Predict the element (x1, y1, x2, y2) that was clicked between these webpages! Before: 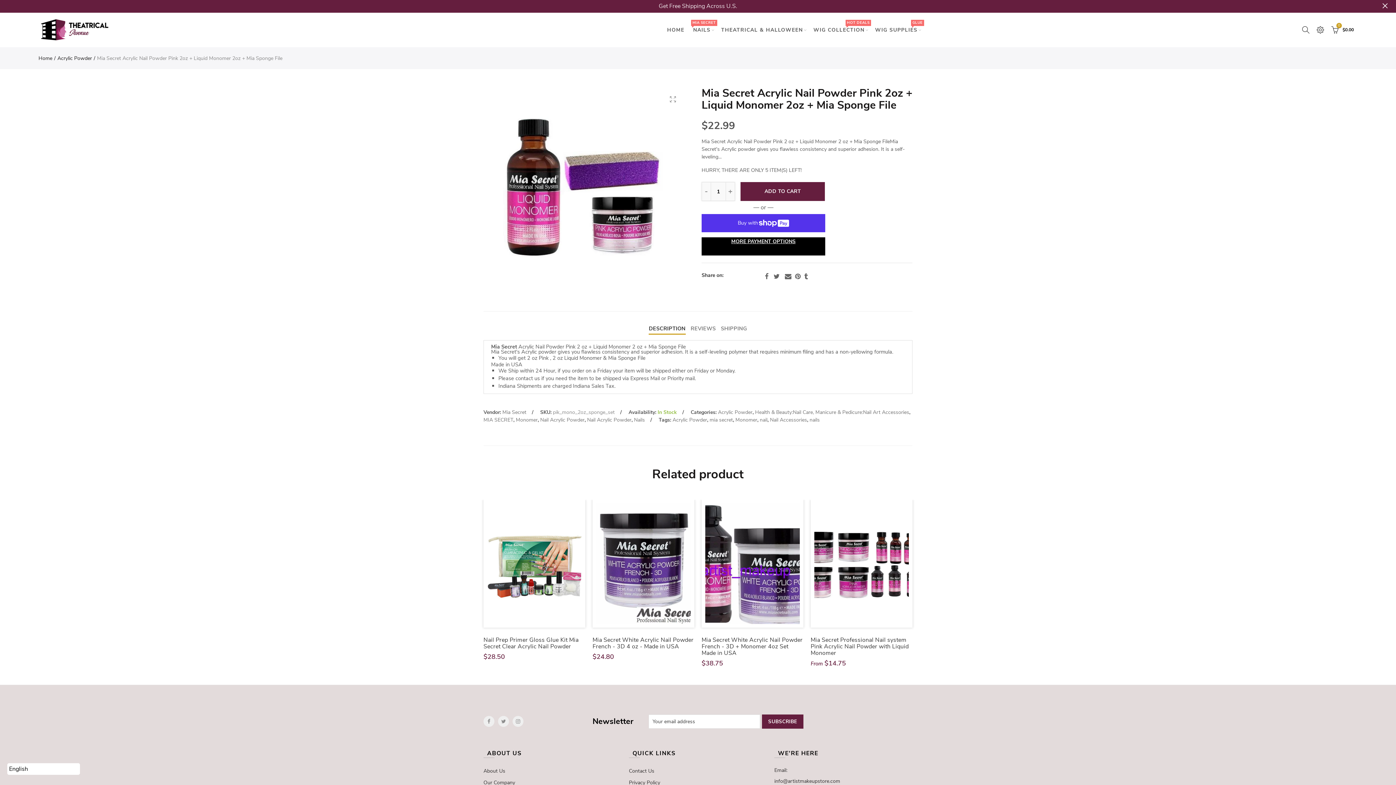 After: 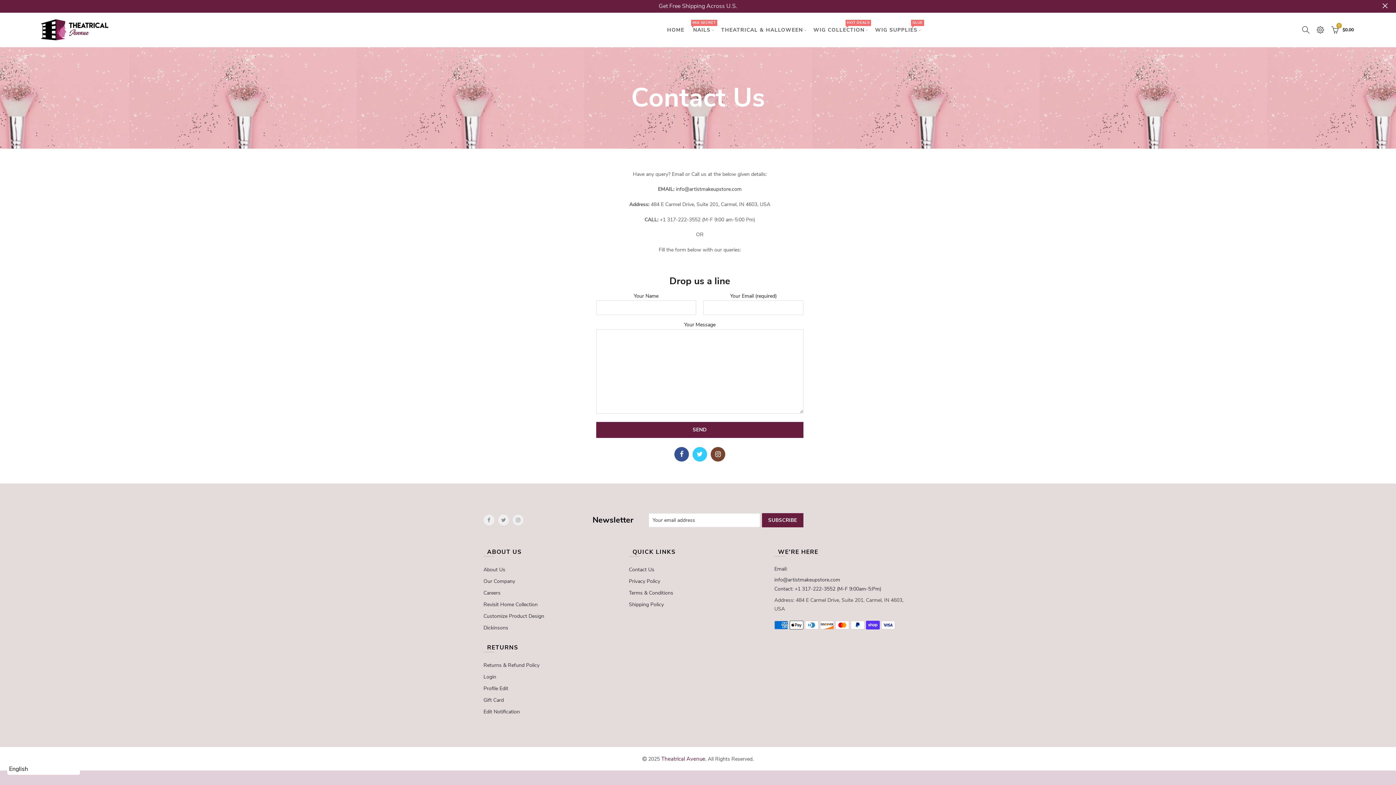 Action: label: Contact Us bbox: (629, 765, 654, 777)